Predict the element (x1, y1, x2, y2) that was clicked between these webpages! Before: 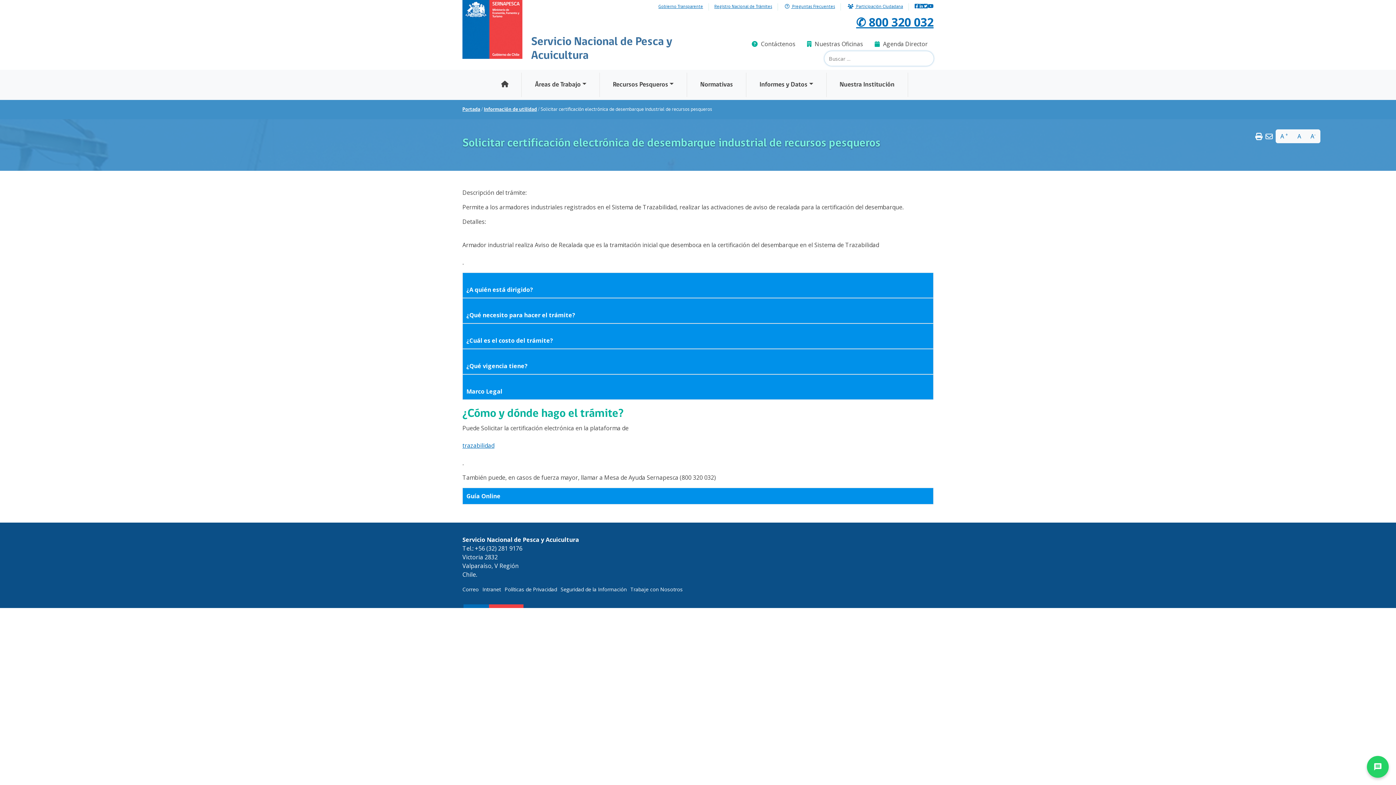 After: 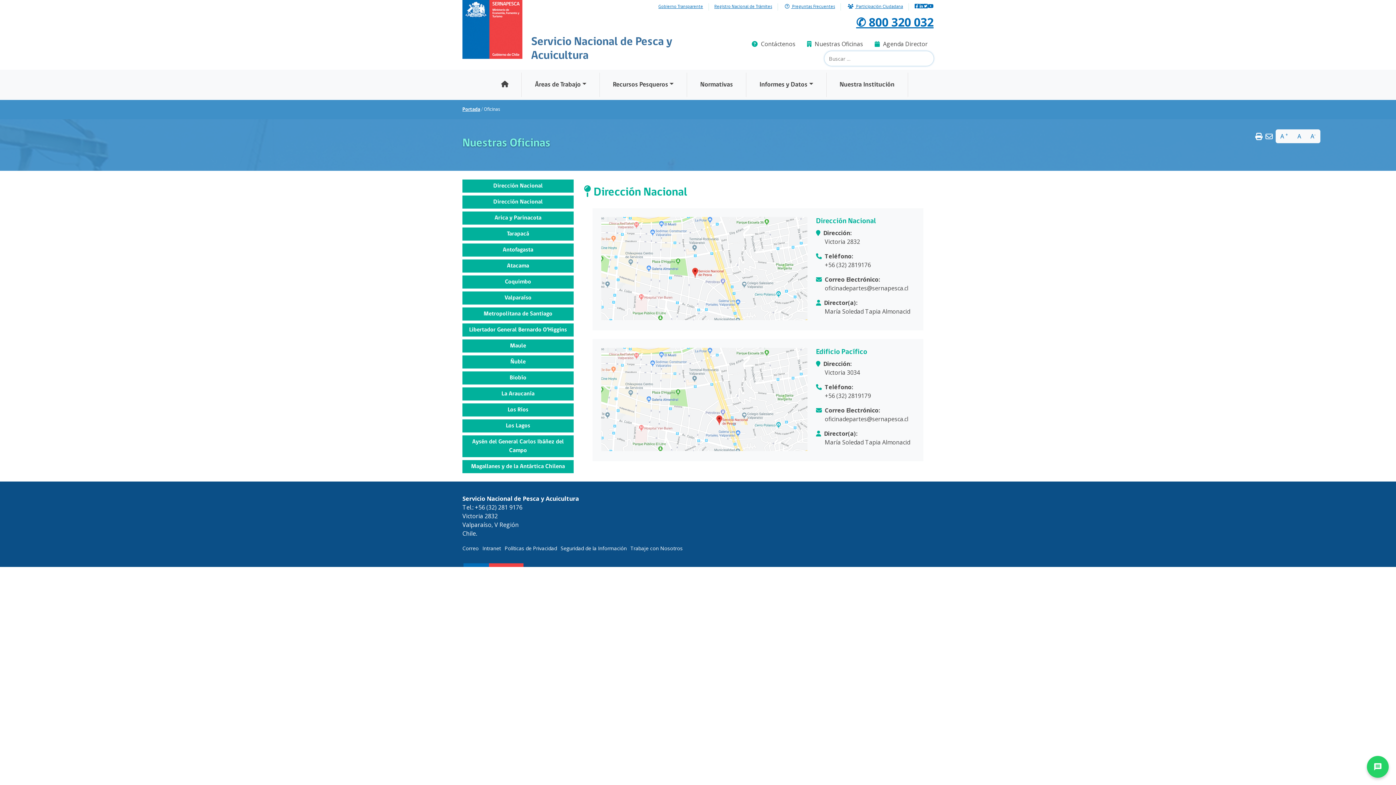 Action: bbox: (801, 36, 869, 51) label:  Nuestras Oficinas